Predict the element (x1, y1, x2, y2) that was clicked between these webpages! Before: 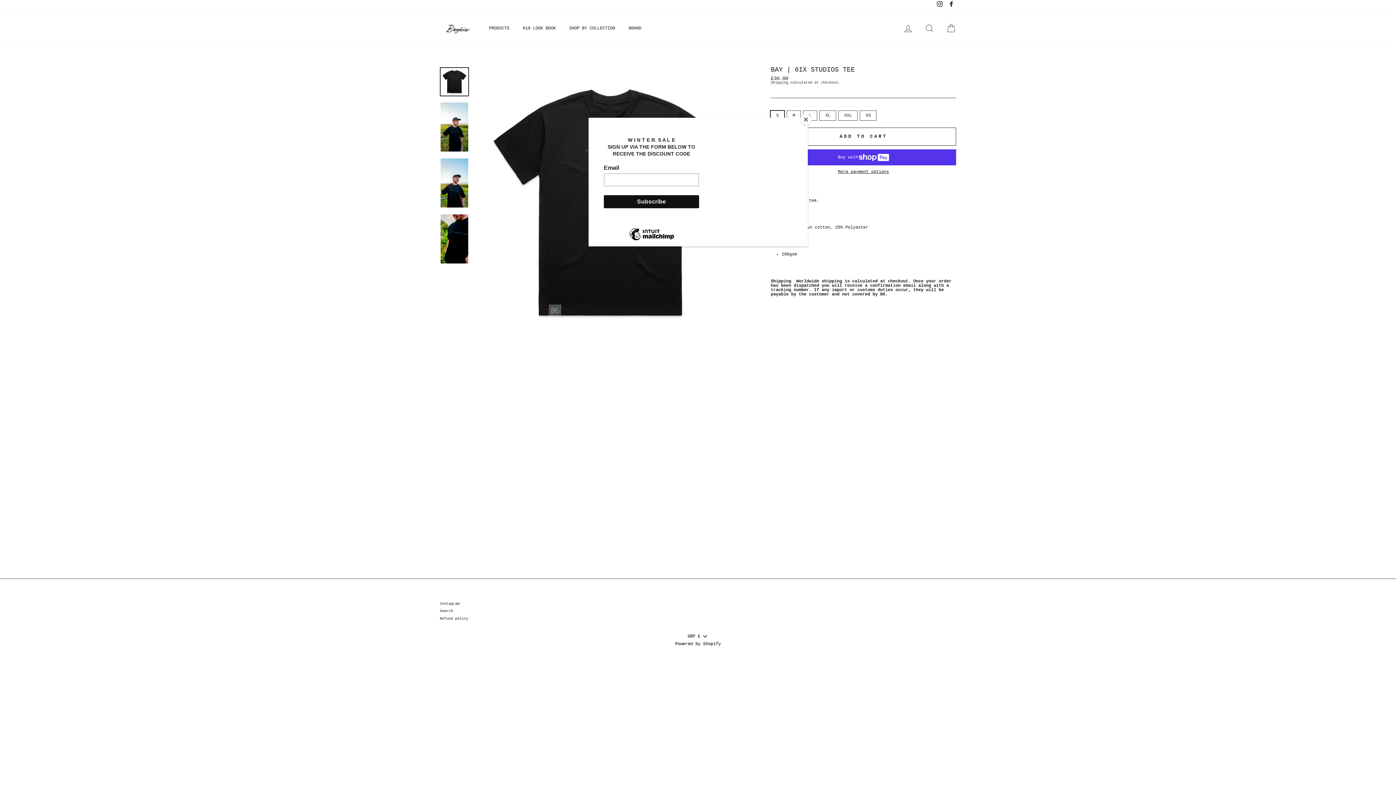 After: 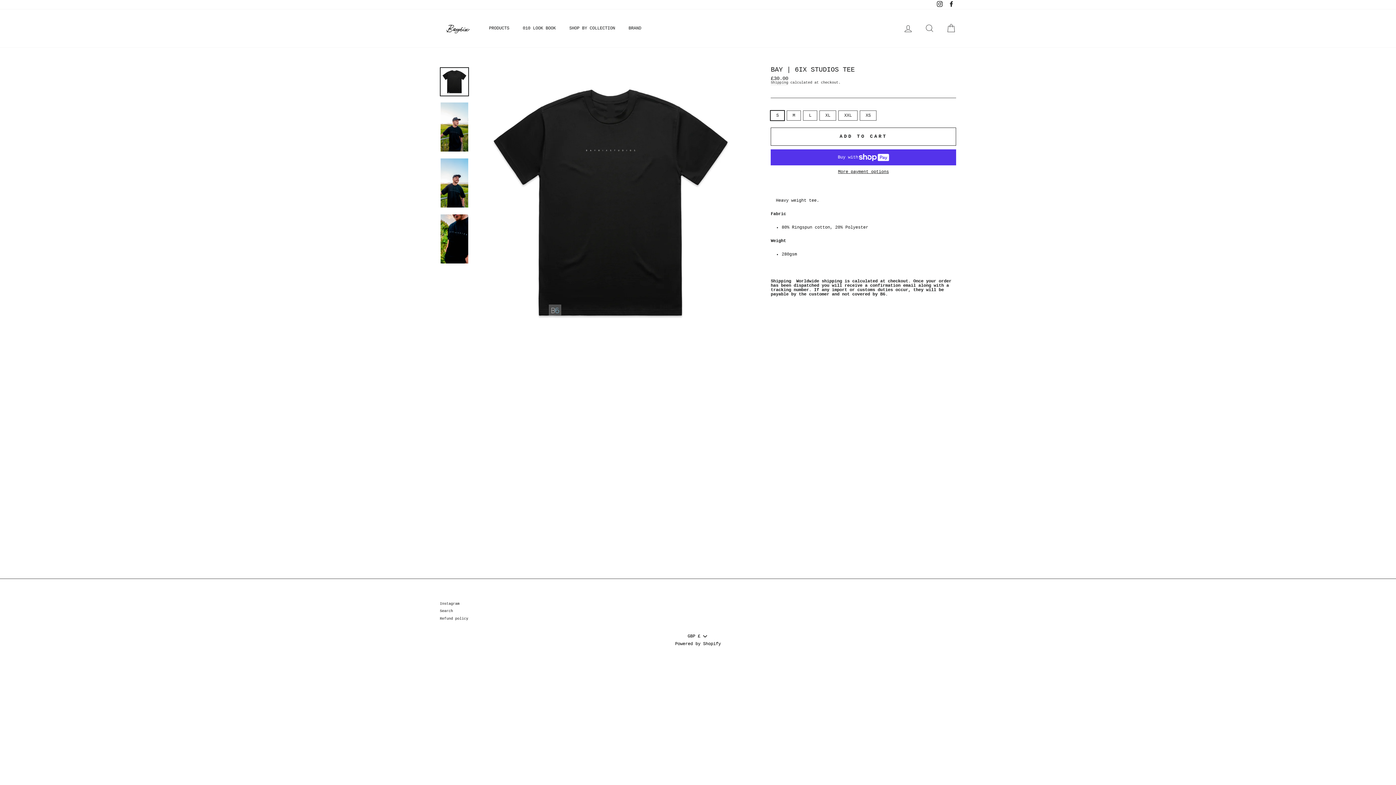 Action: label: Close bbox: (800, 114, 811, 125)